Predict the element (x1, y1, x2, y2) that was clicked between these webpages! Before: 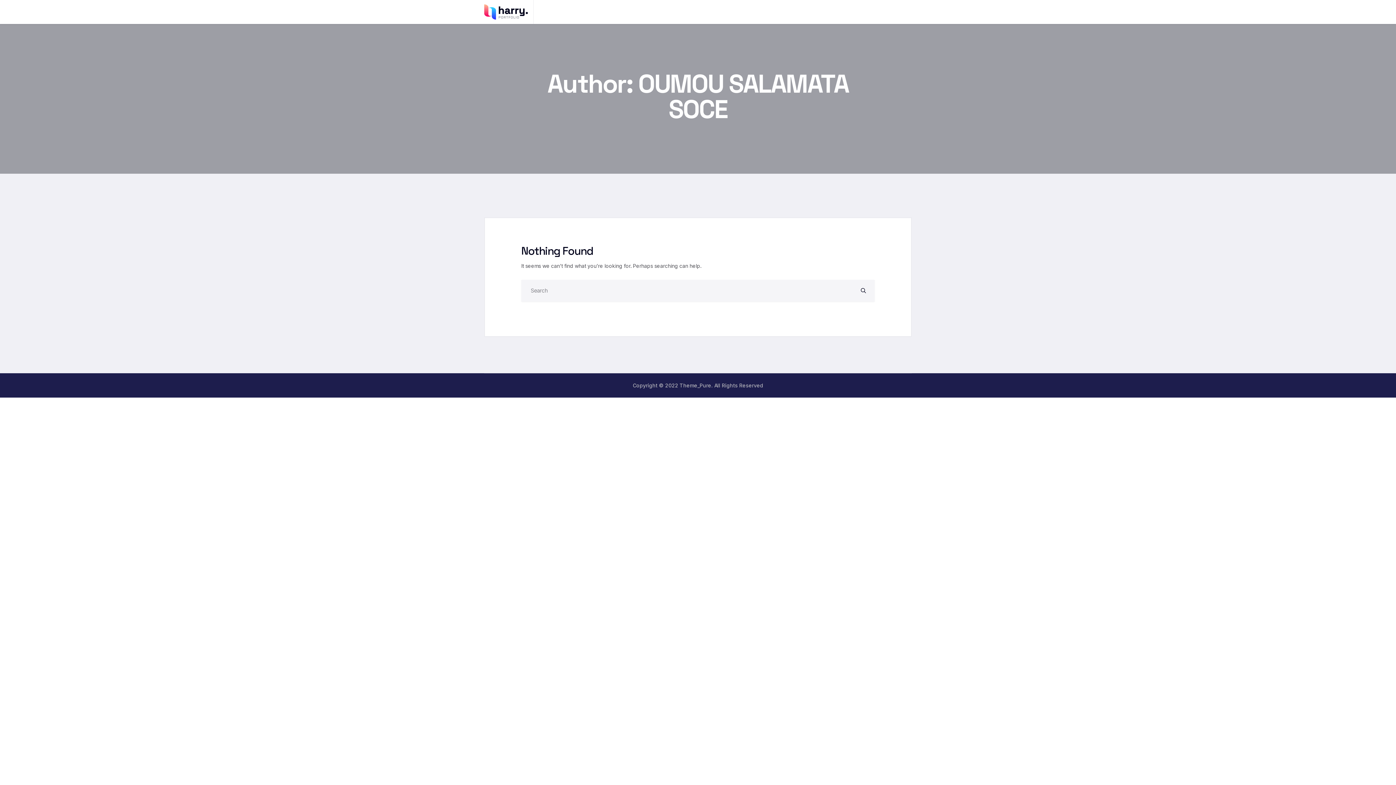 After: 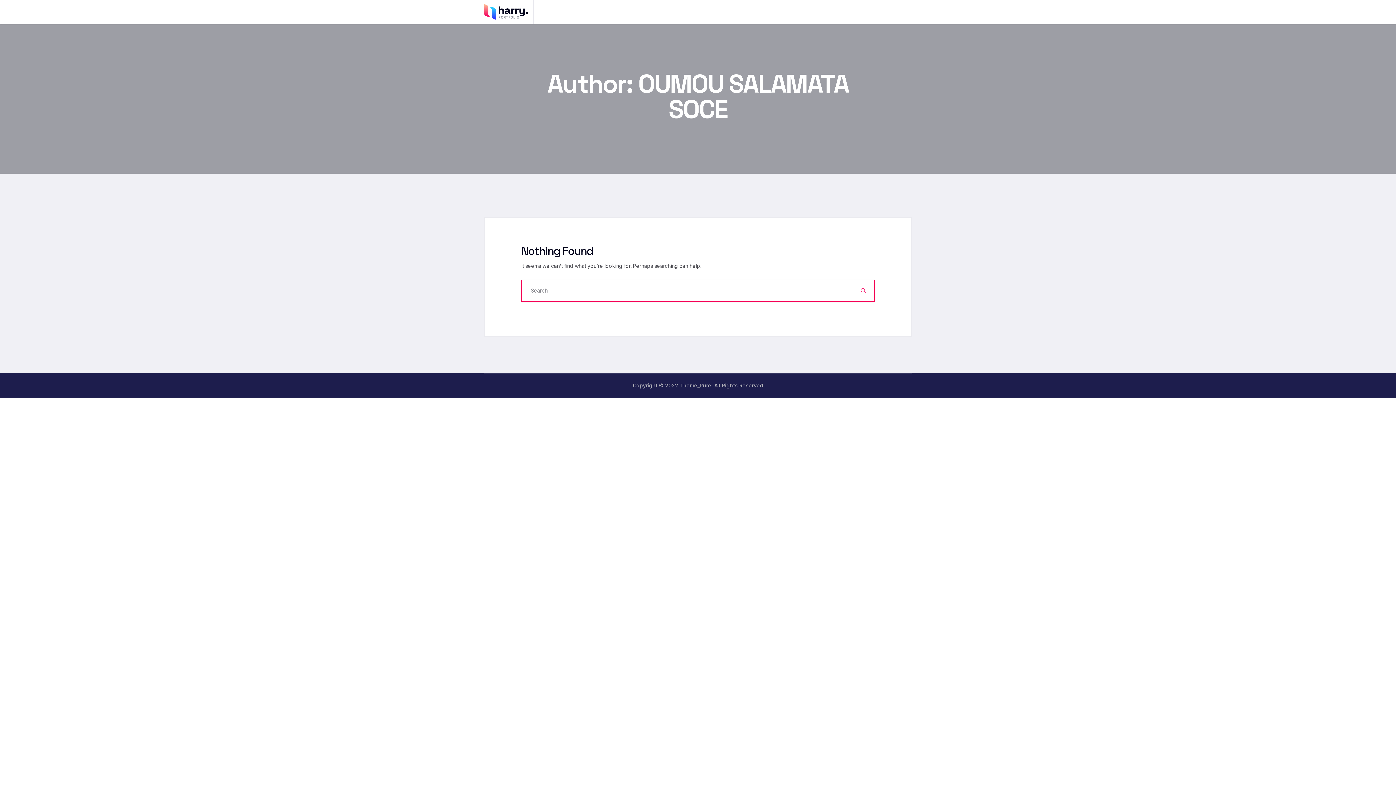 Action: bbox: (852, 280, 874, 301)